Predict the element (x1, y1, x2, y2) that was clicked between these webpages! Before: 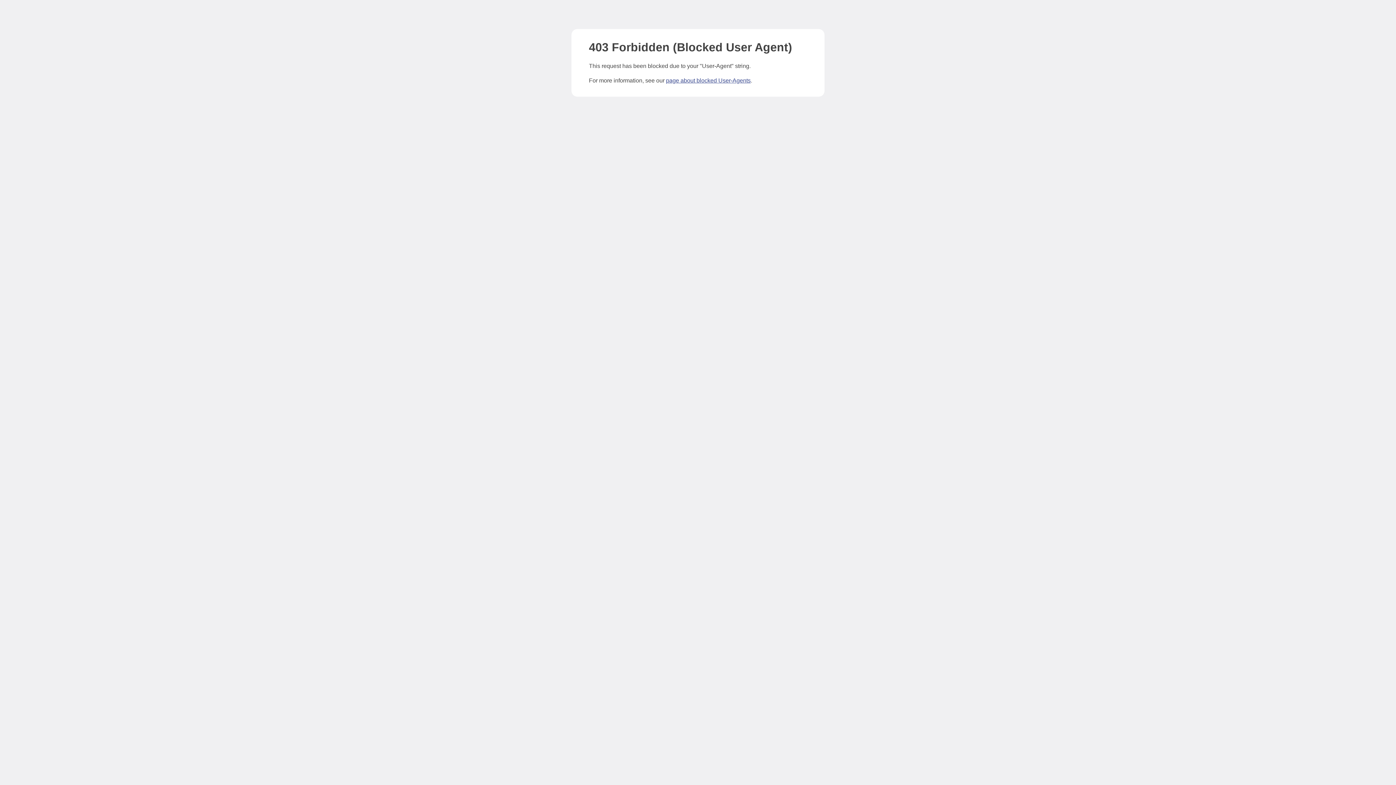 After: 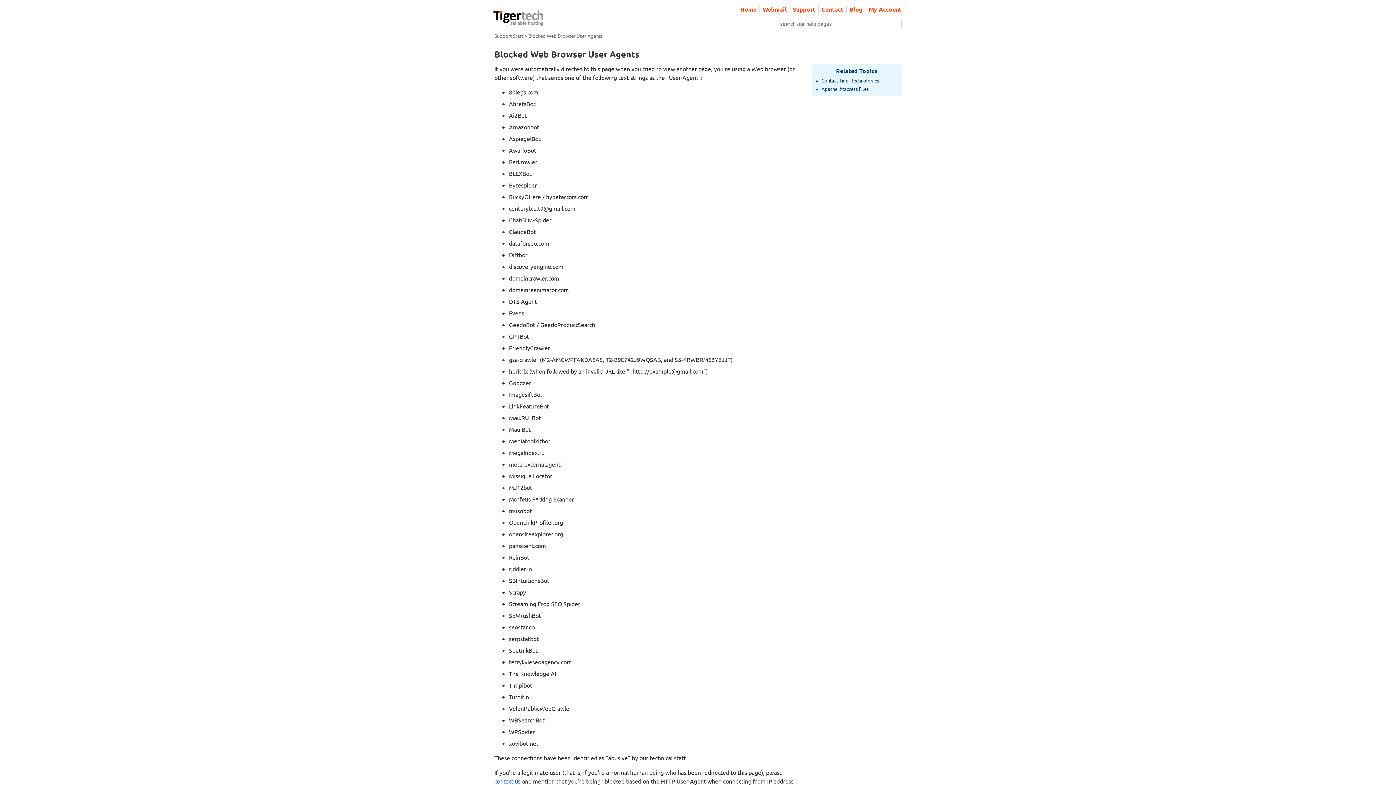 Action: label: page about blocked User-Agents bbox: (666, 77, 750, 83)